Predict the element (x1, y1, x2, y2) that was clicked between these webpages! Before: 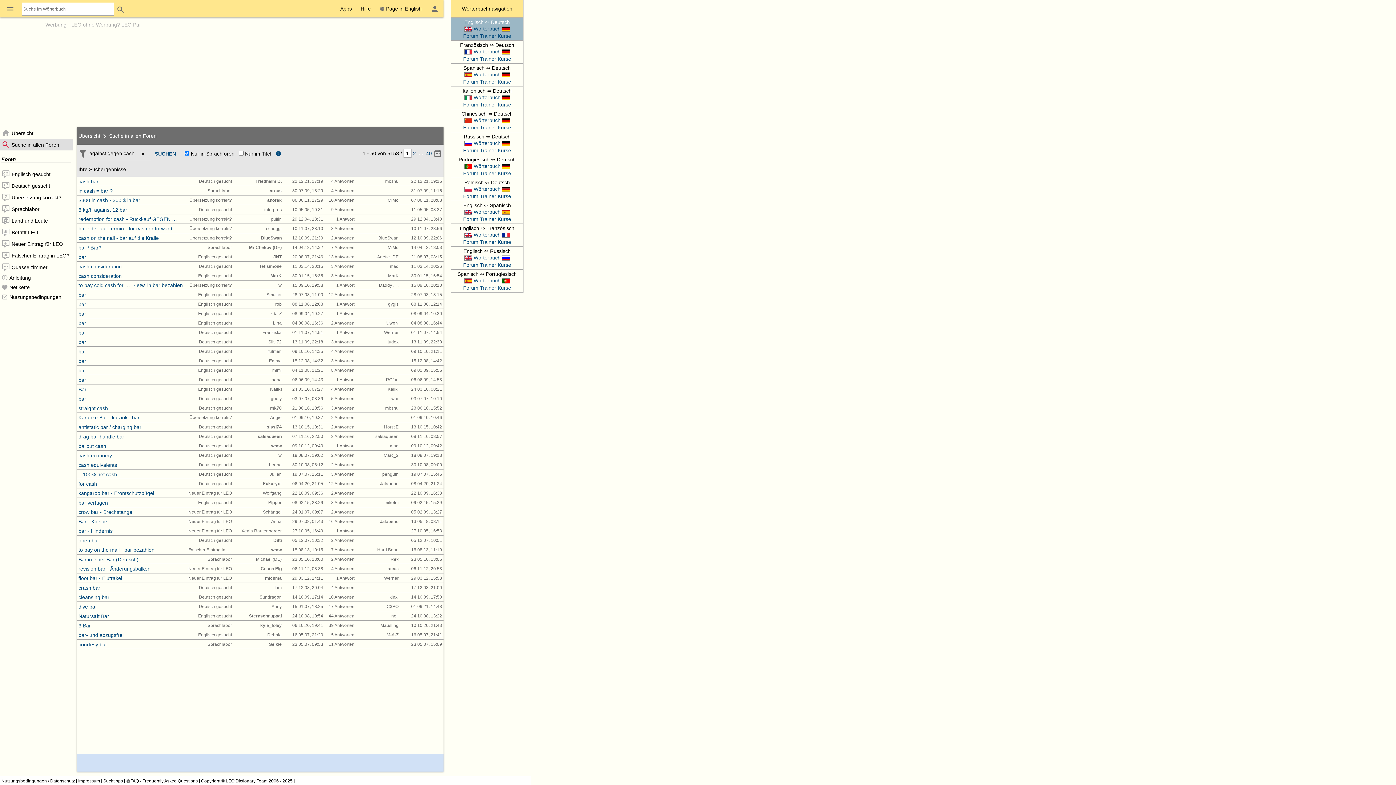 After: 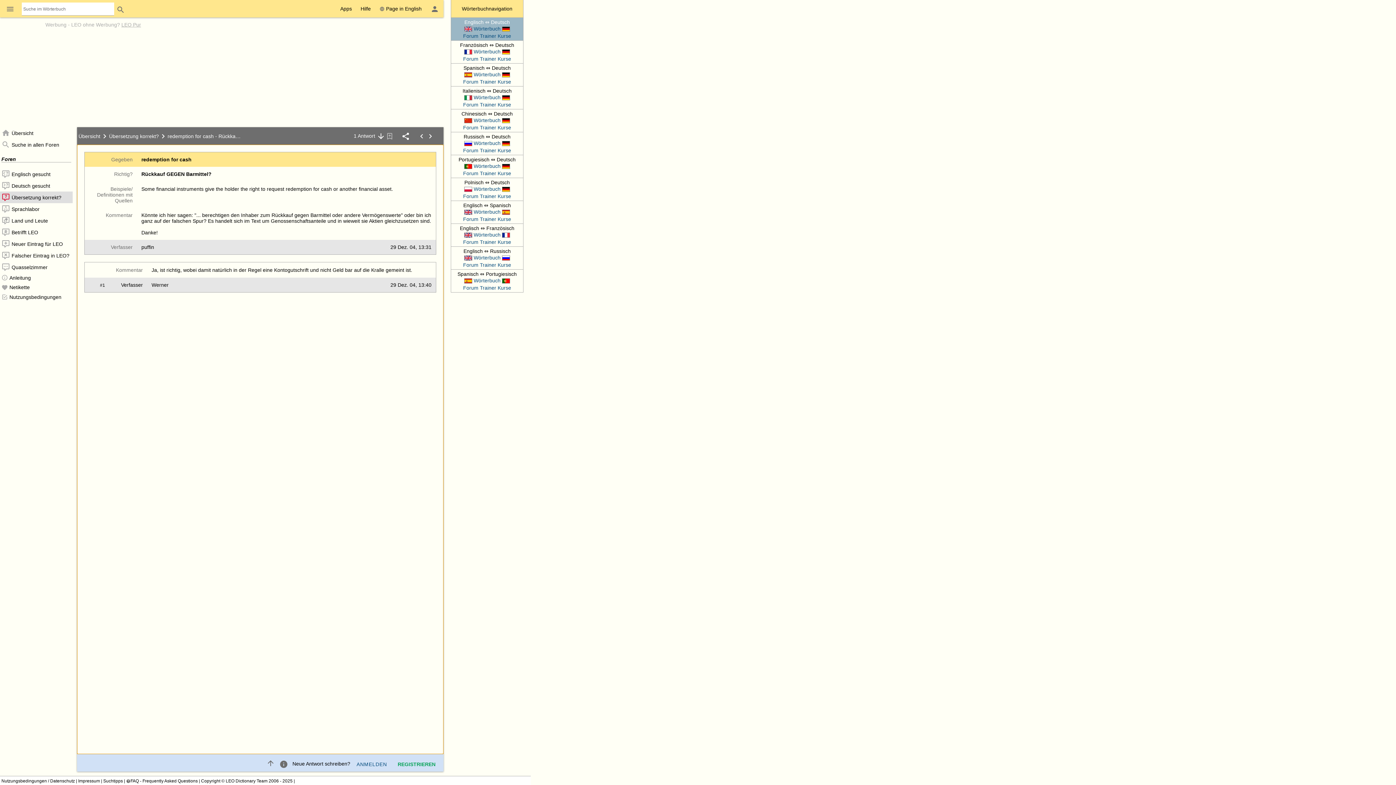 Action: label: redemption for cash - Rückkauf GEGEN Barmittel? bbox: (78, 216, 178, 221)